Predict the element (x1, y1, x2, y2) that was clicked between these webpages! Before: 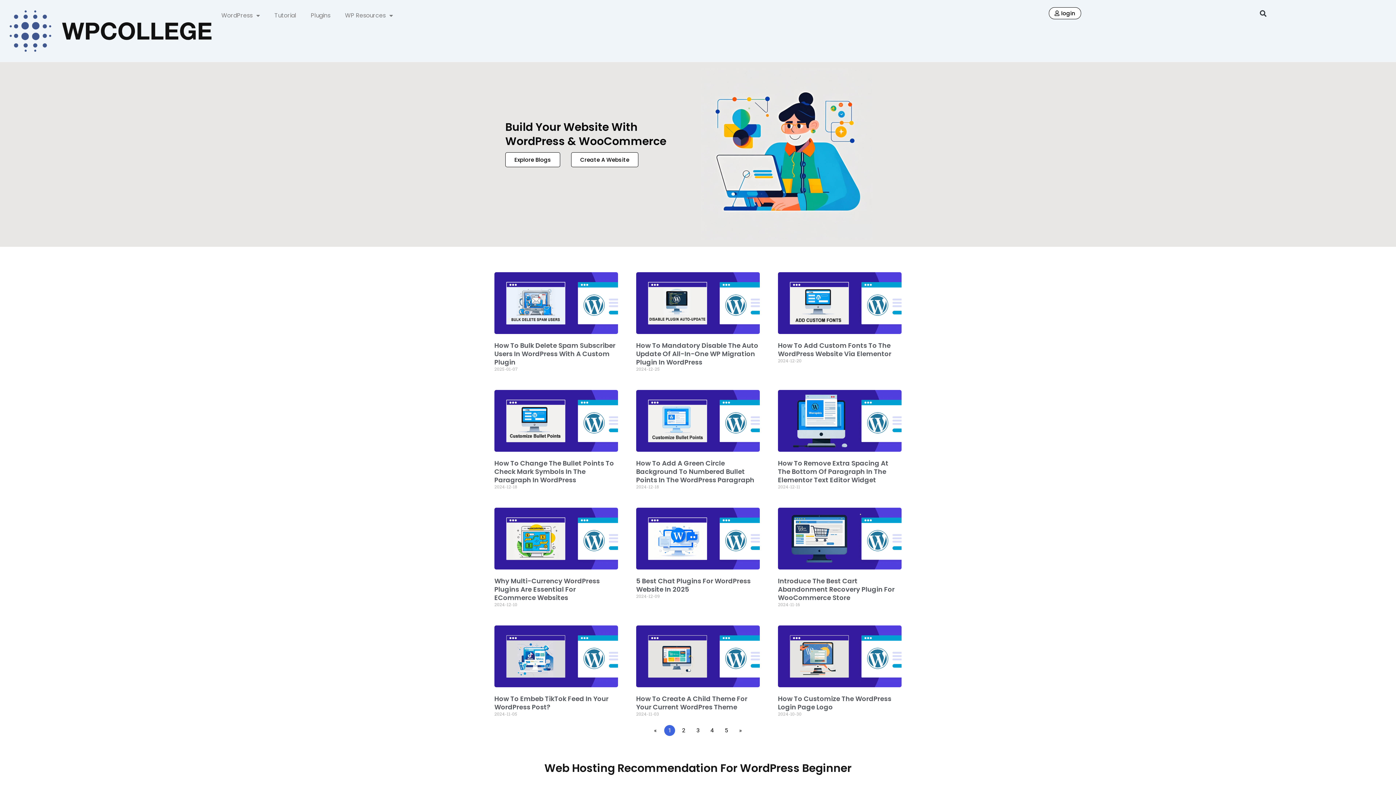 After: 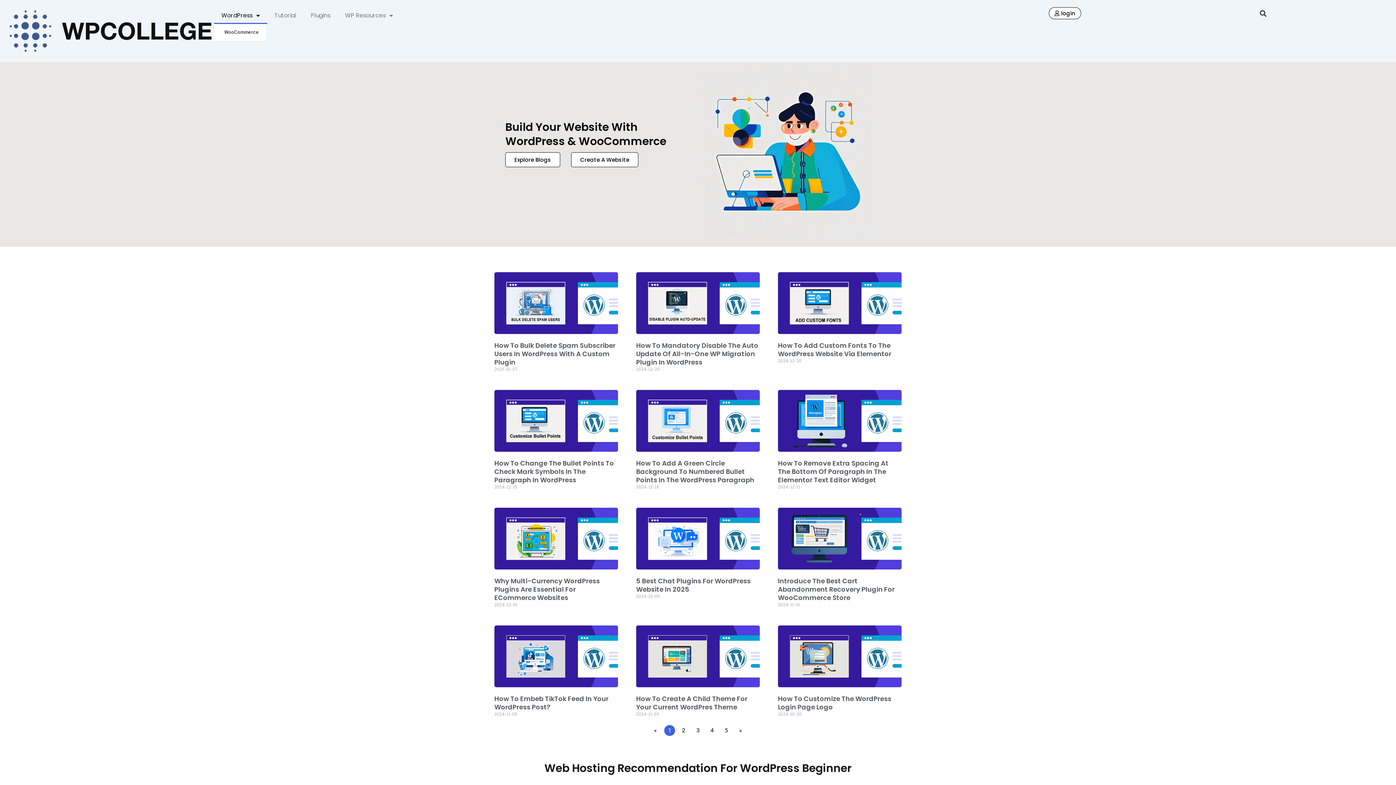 Action: label: WordPress bbox: (214, 7, 267, 24)